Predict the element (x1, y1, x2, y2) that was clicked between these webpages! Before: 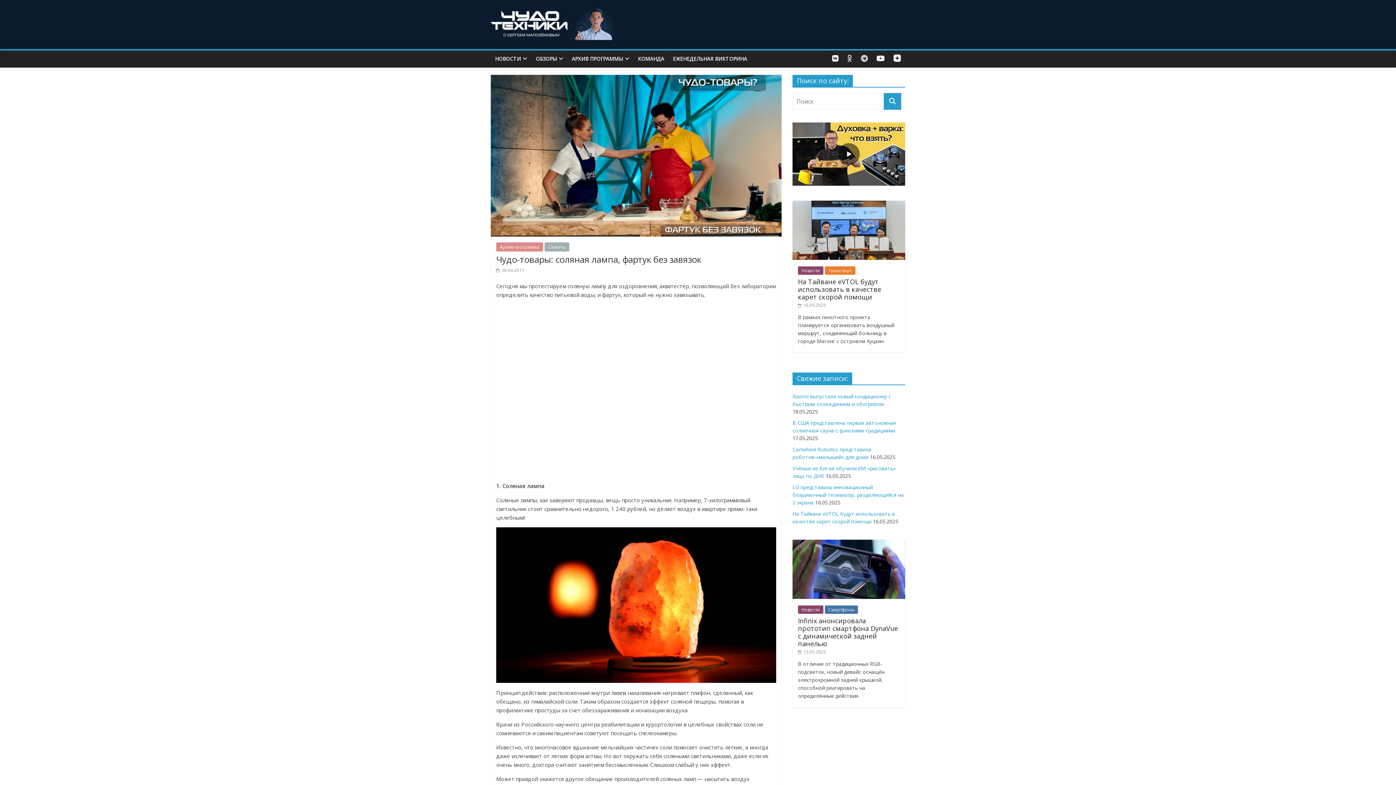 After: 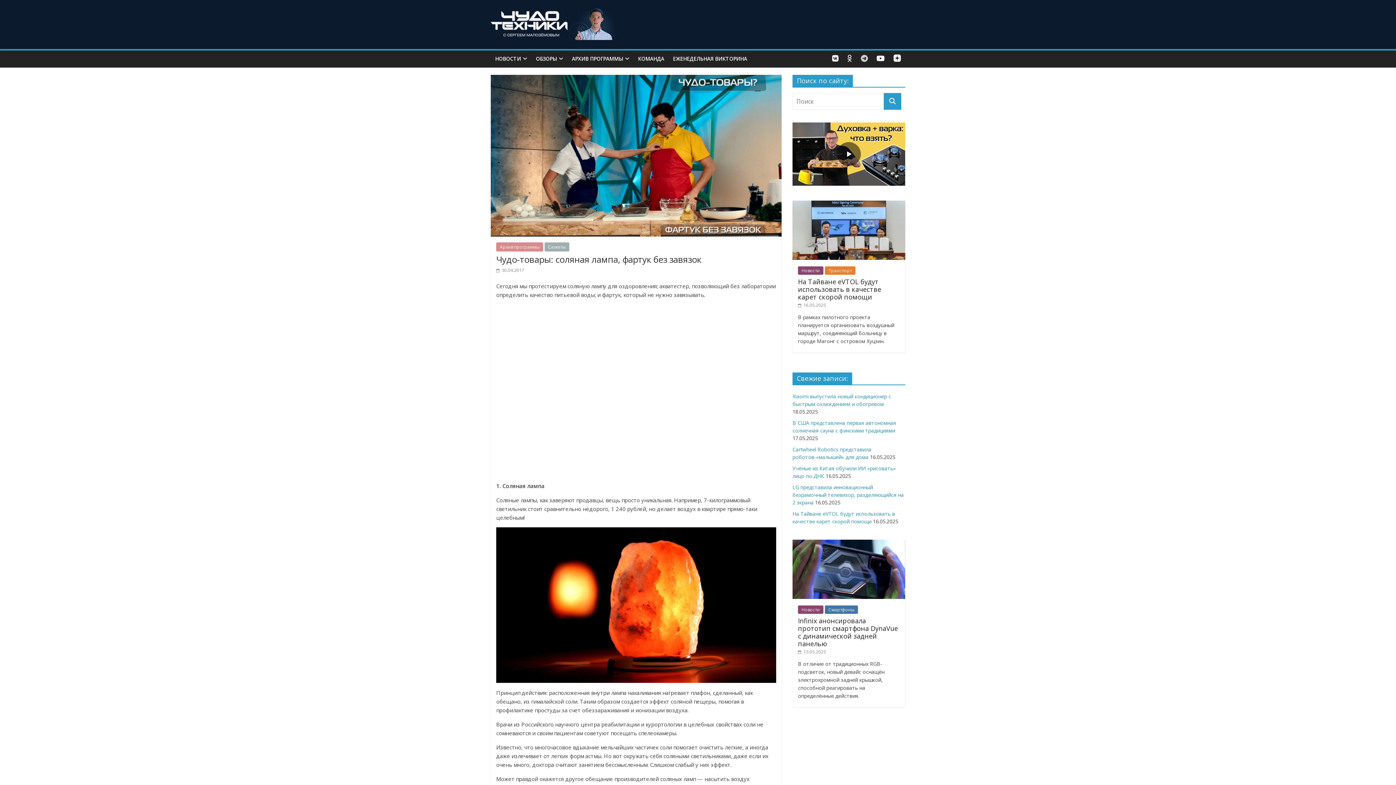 Action: bbox: (792, 180, 905, 187)